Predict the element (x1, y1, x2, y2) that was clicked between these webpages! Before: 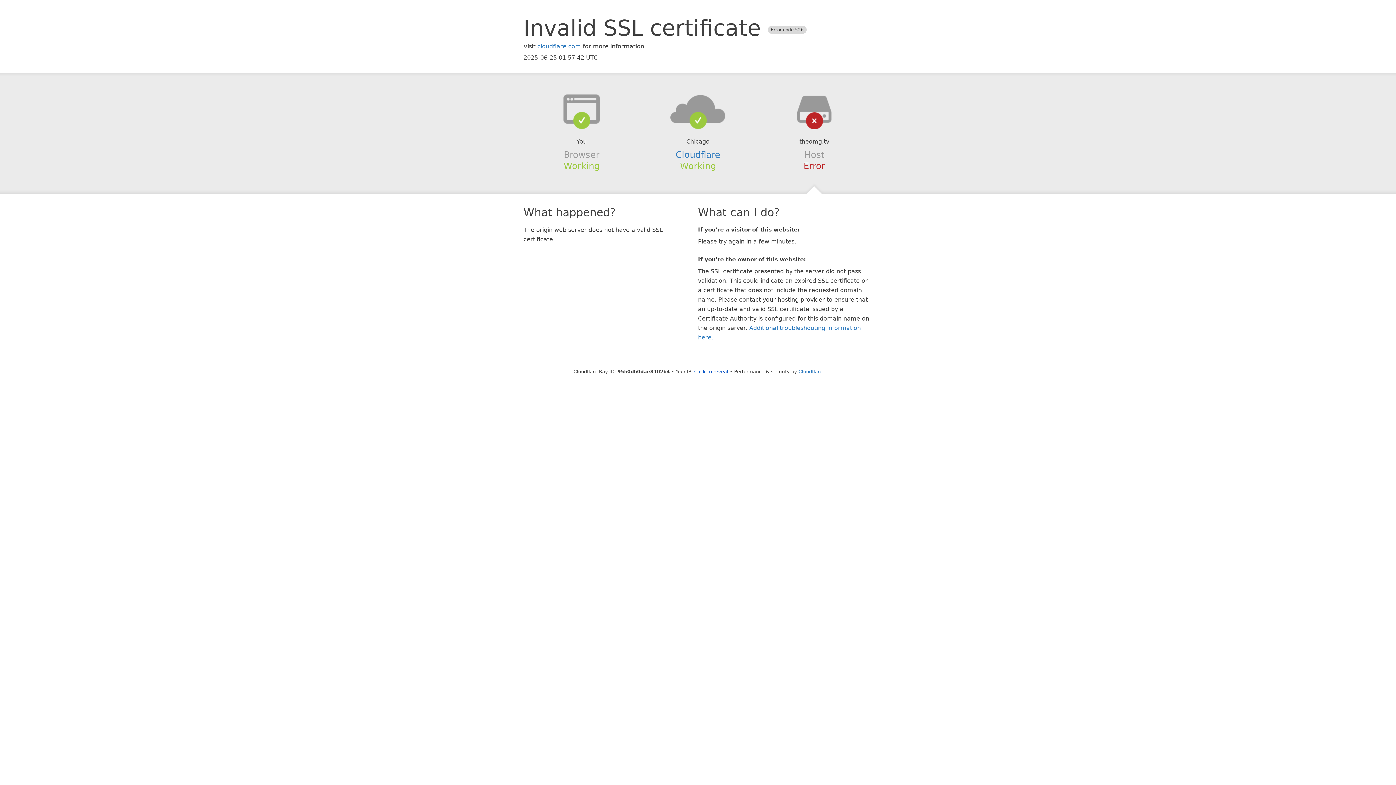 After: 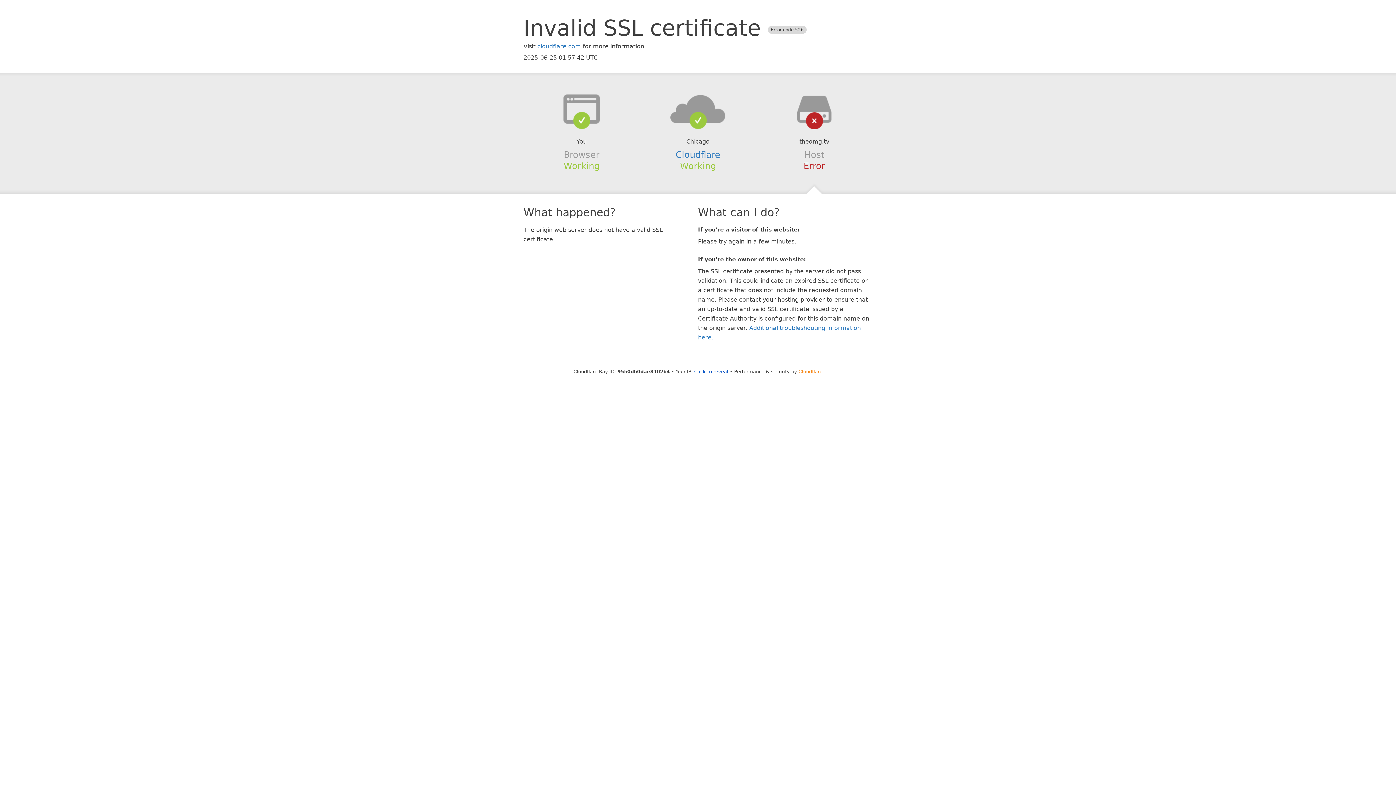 Action: label: Cloudflare bbox: (798, 368, 822, 374)